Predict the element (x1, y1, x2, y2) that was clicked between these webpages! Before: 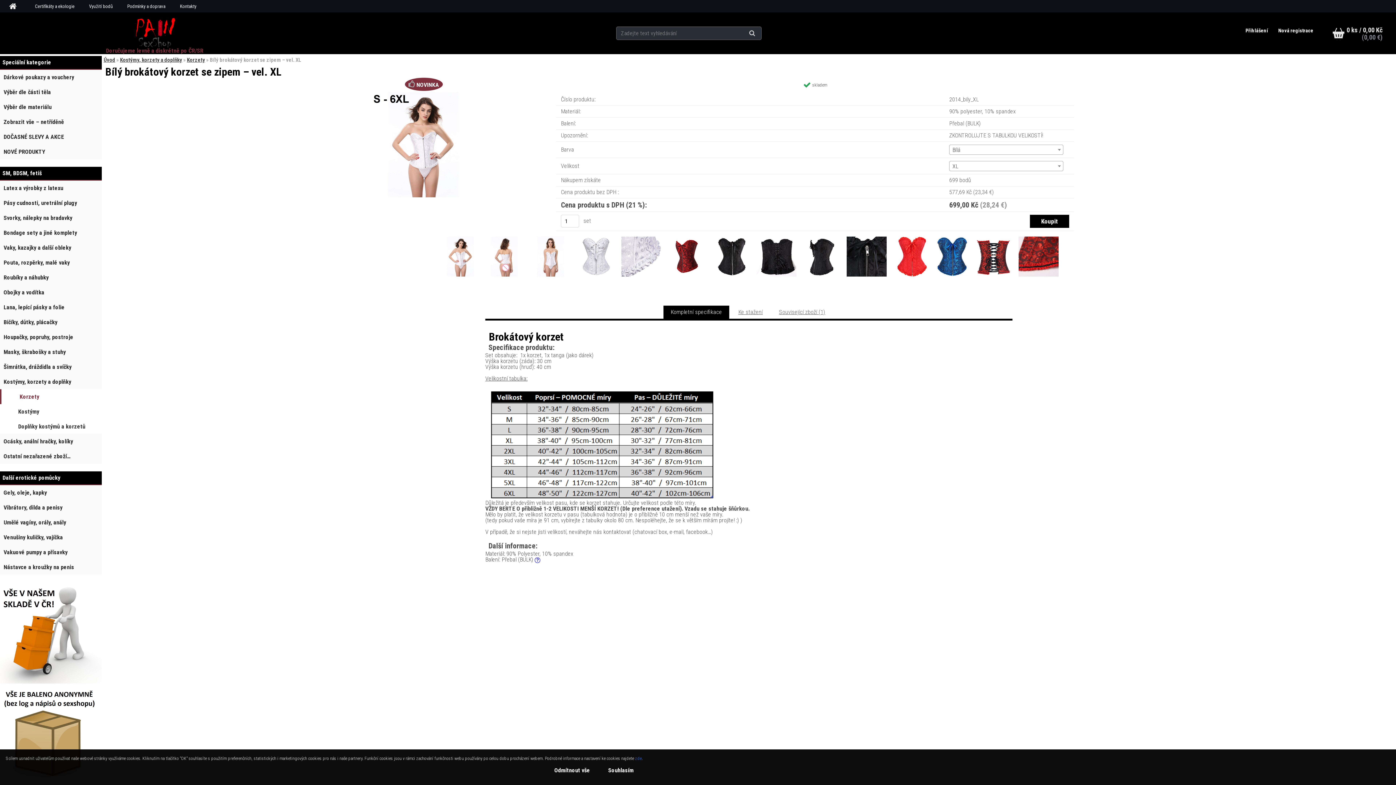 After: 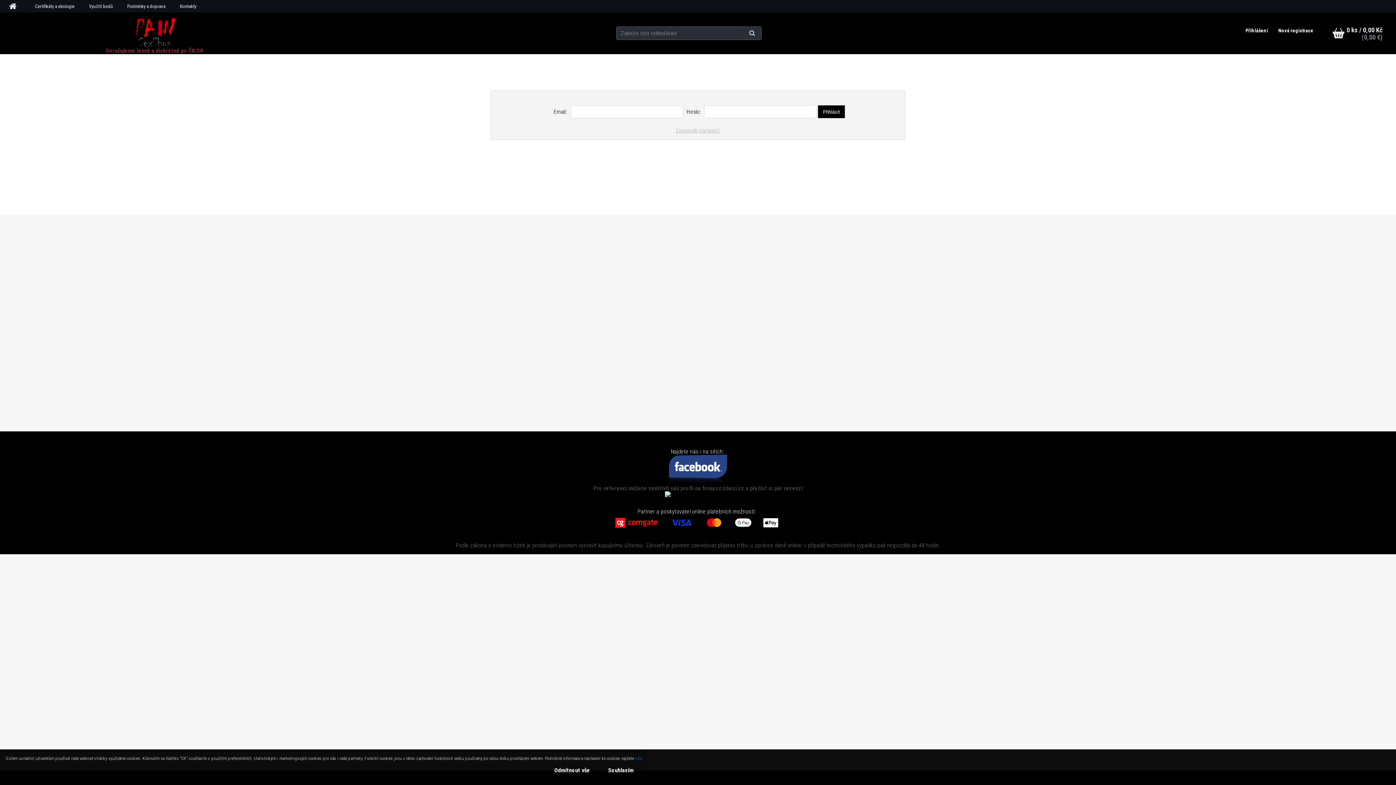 Action: bbox: (1245, 27, 1269, 33) label: Přihlášení 